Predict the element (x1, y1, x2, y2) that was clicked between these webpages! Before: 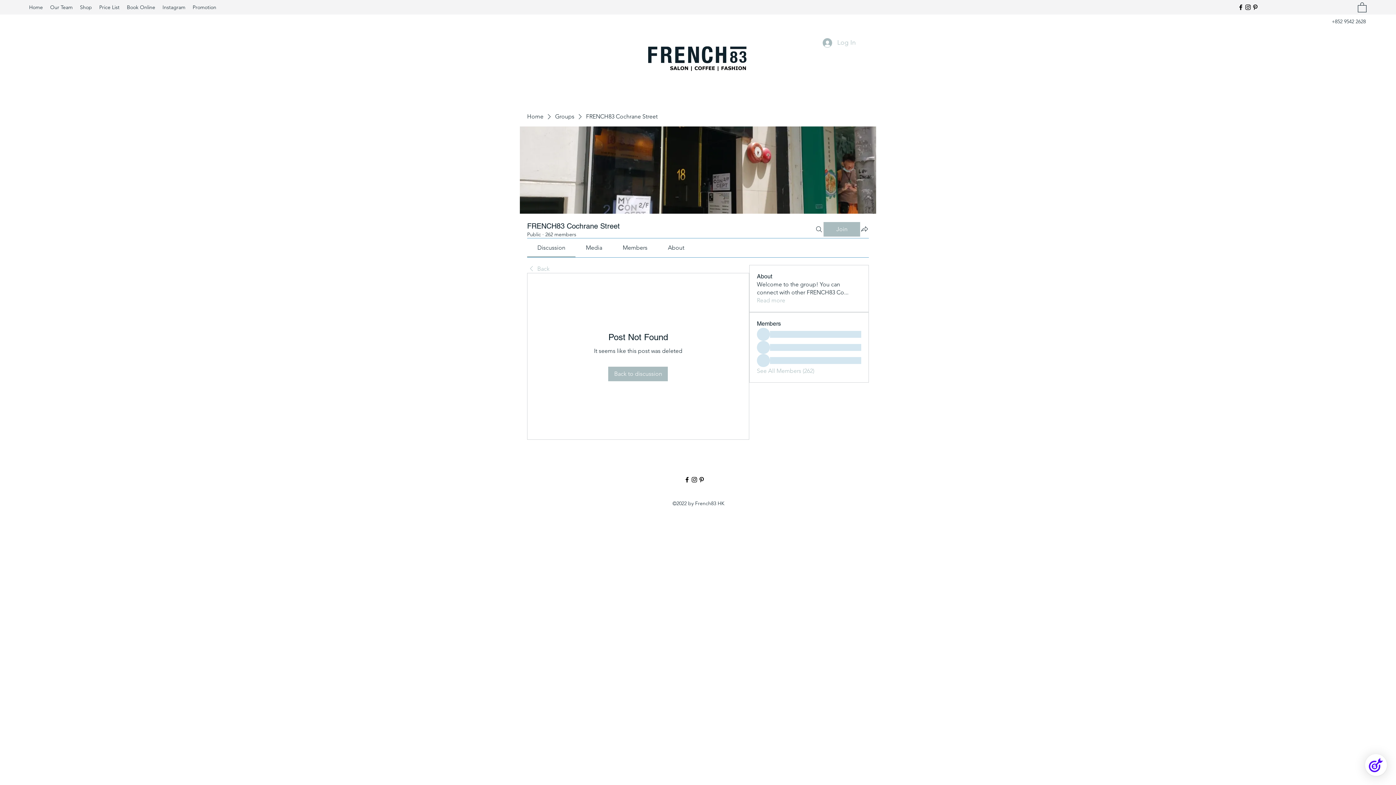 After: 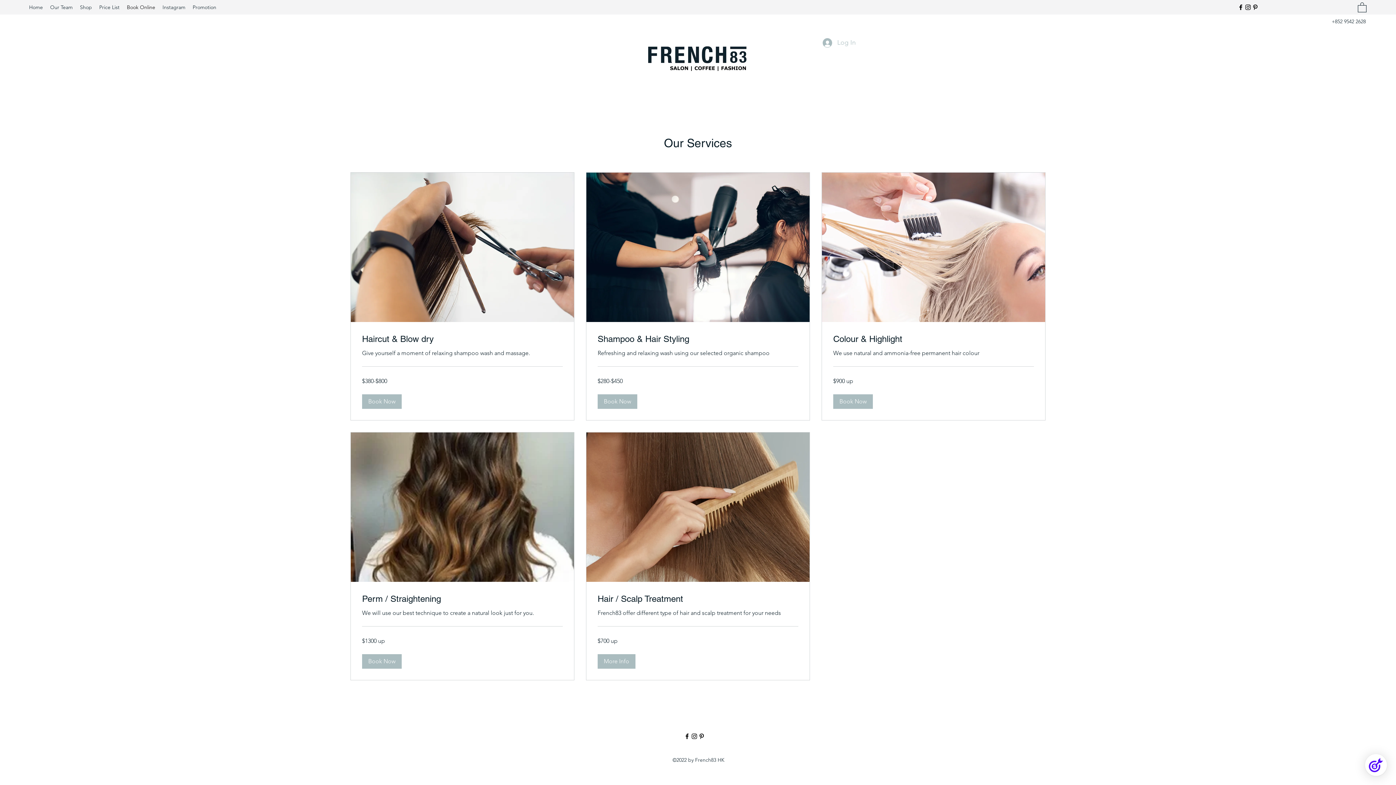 Action: label: Book Online bbox: (123, 1, 158, 12)